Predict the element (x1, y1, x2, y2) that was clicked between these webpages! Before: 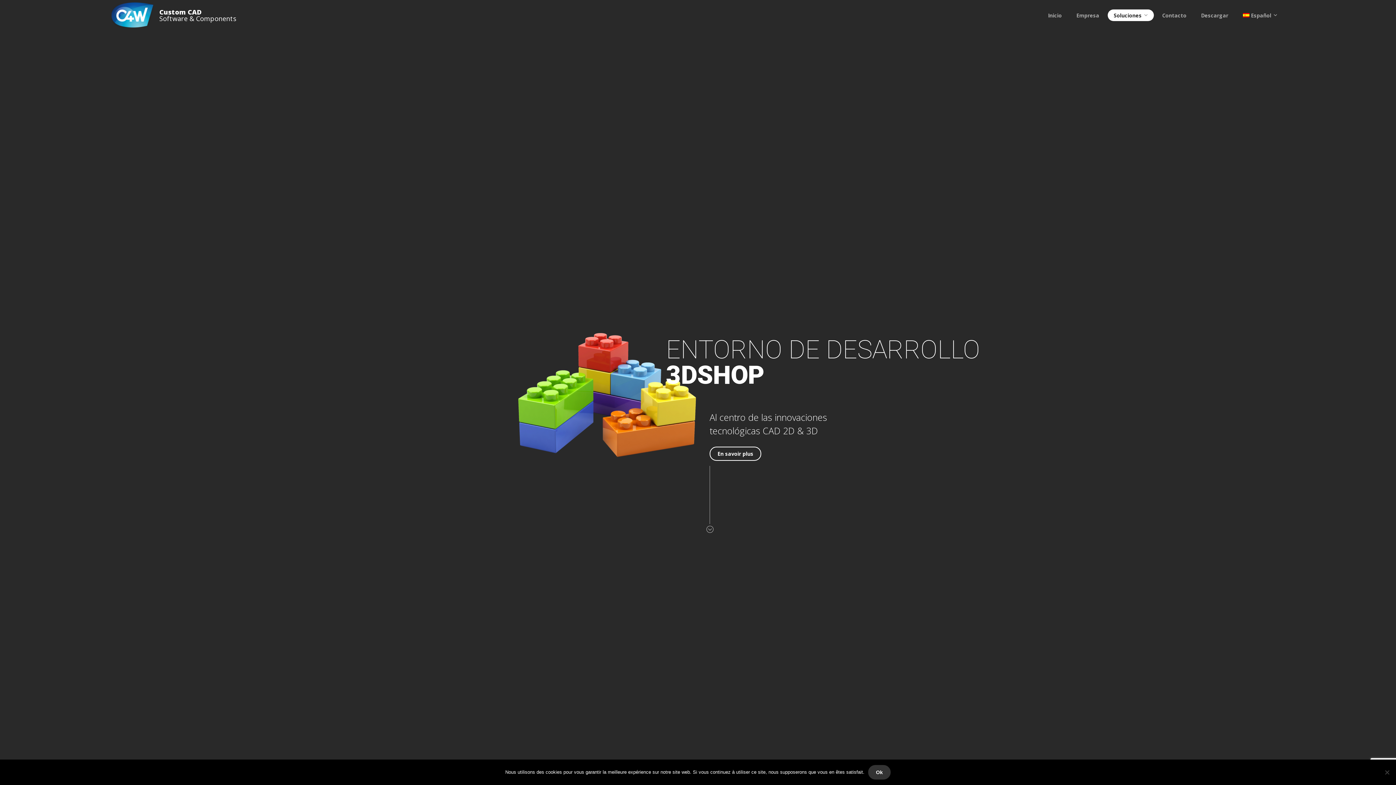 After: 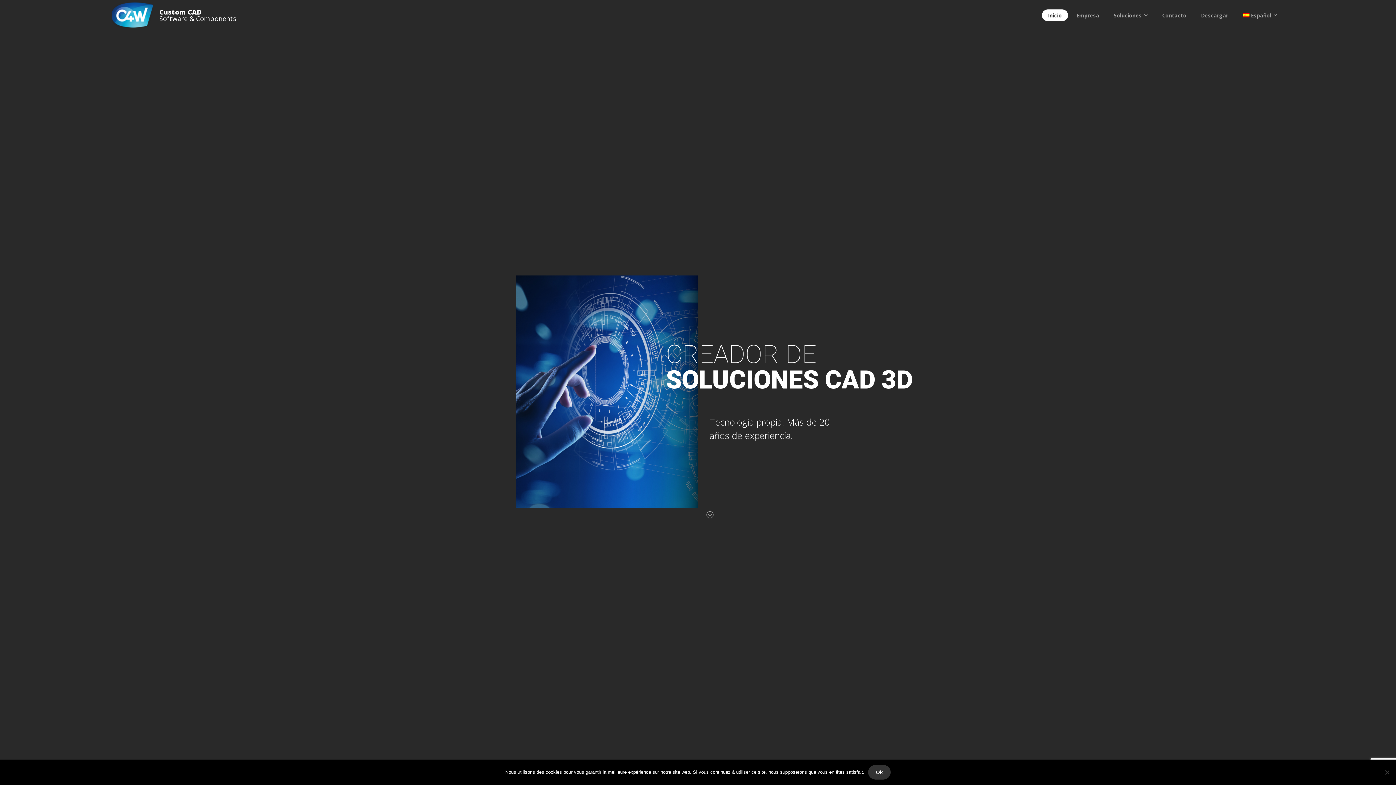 Action: bbox: (111, 2, 159, 28)